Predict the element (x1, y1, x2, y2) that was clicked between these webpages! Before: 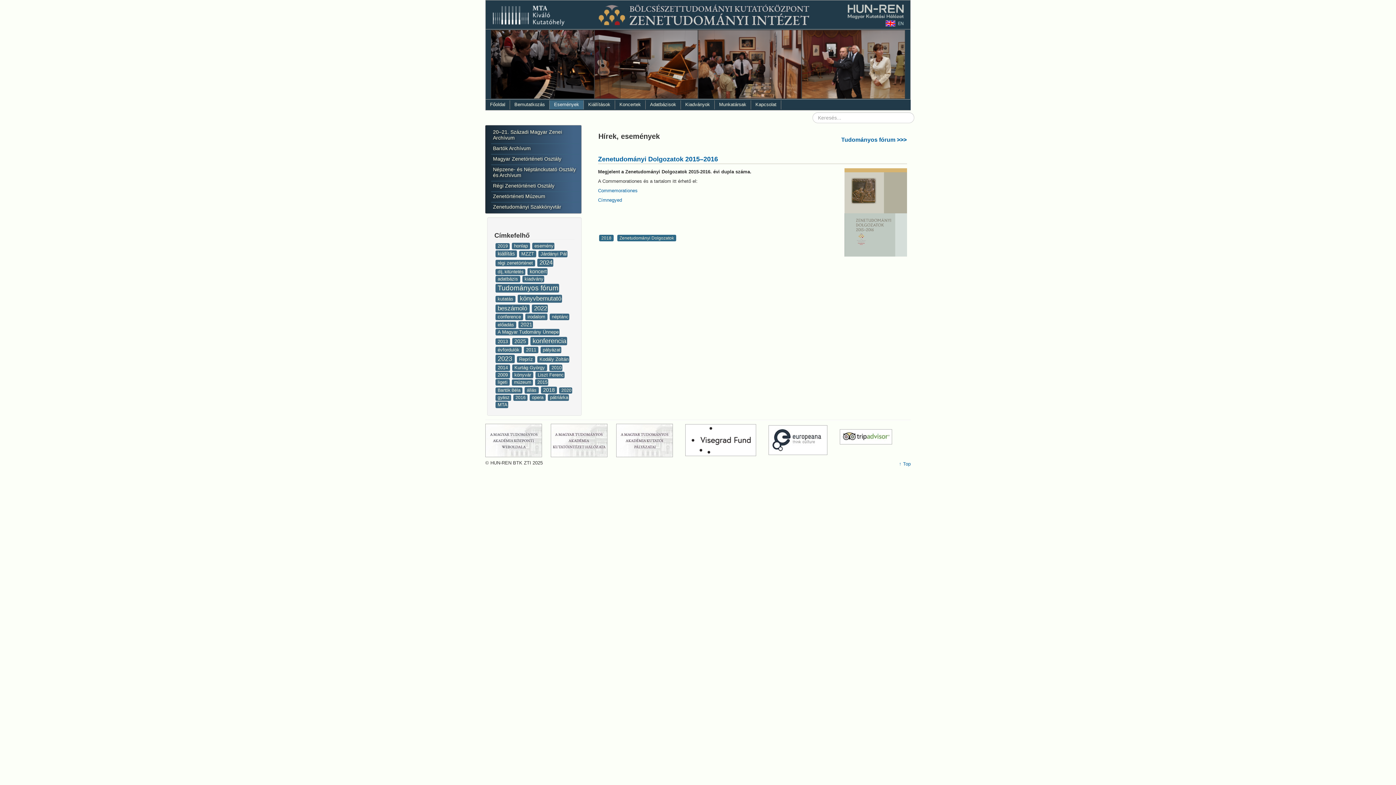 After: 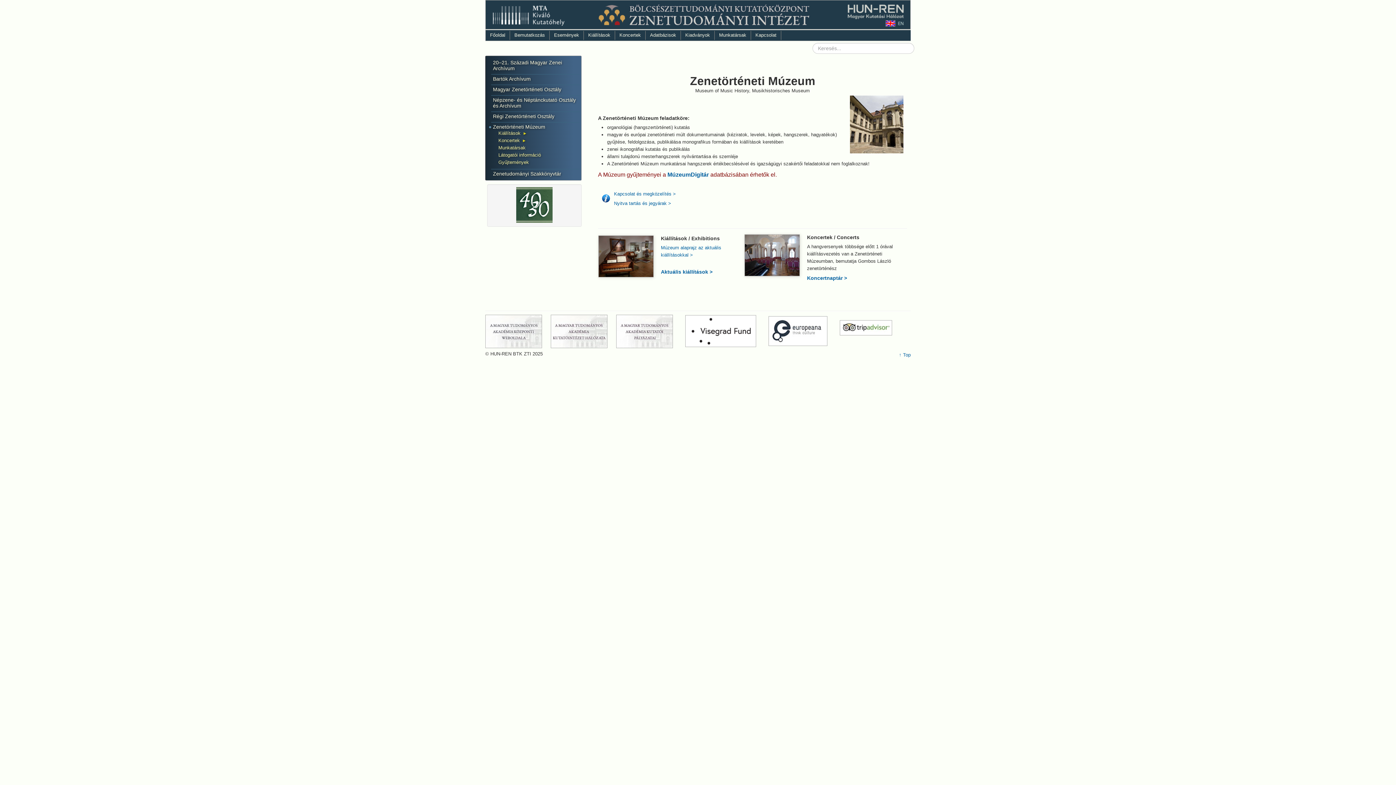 Action: bbox: (493, 193, 579, 199) label: Zenetörténeti Múzeum